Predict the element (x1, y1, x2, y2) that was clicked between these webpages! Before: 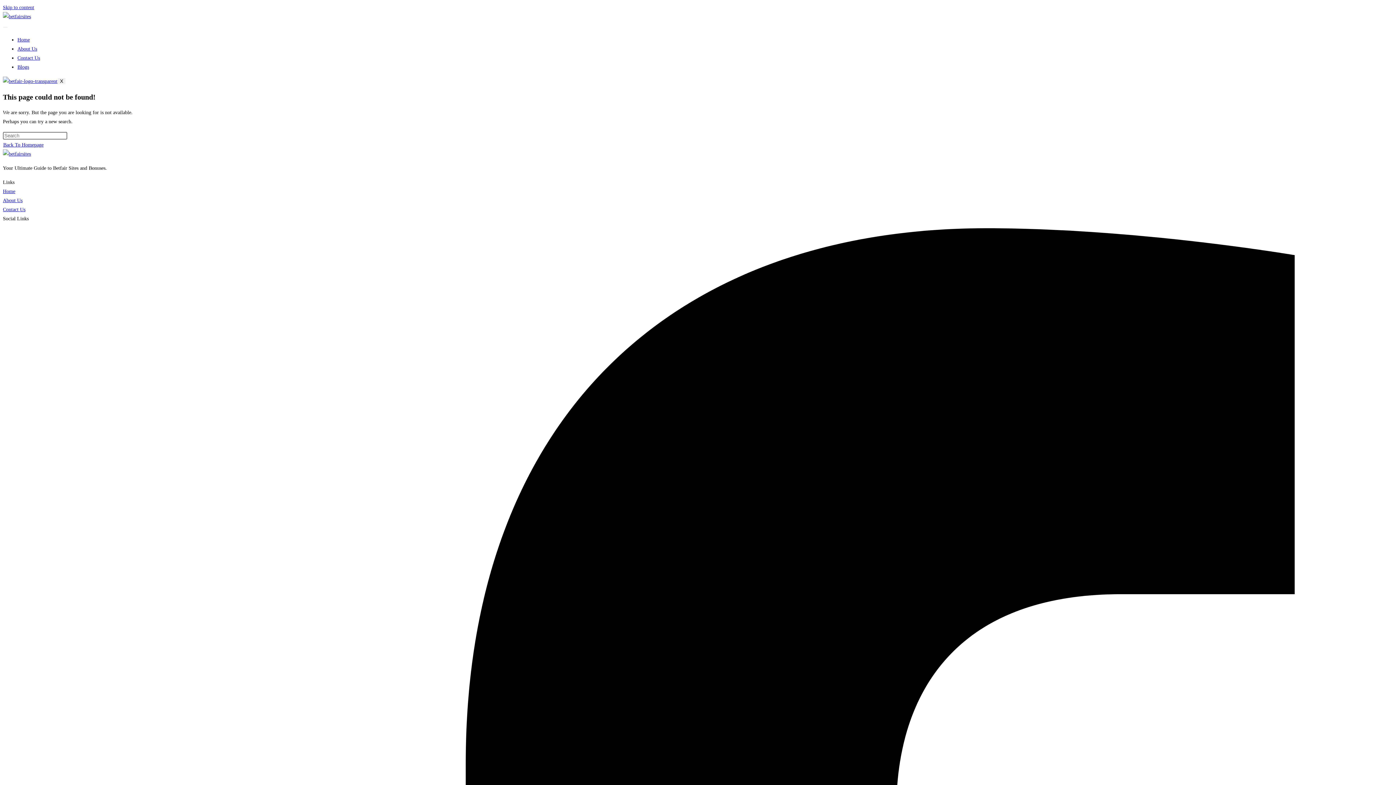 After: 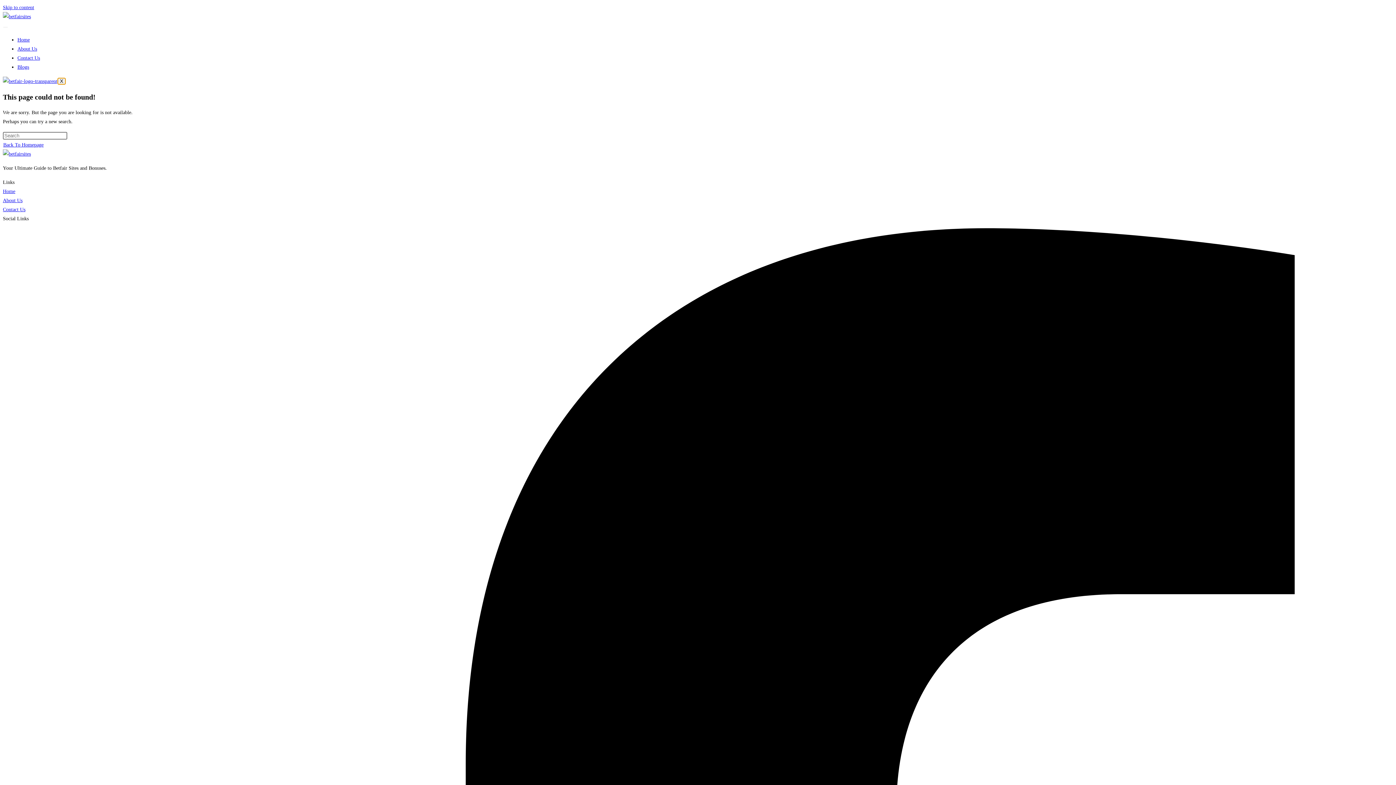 Action: label: X bbox: (57, 77, 65, 84)